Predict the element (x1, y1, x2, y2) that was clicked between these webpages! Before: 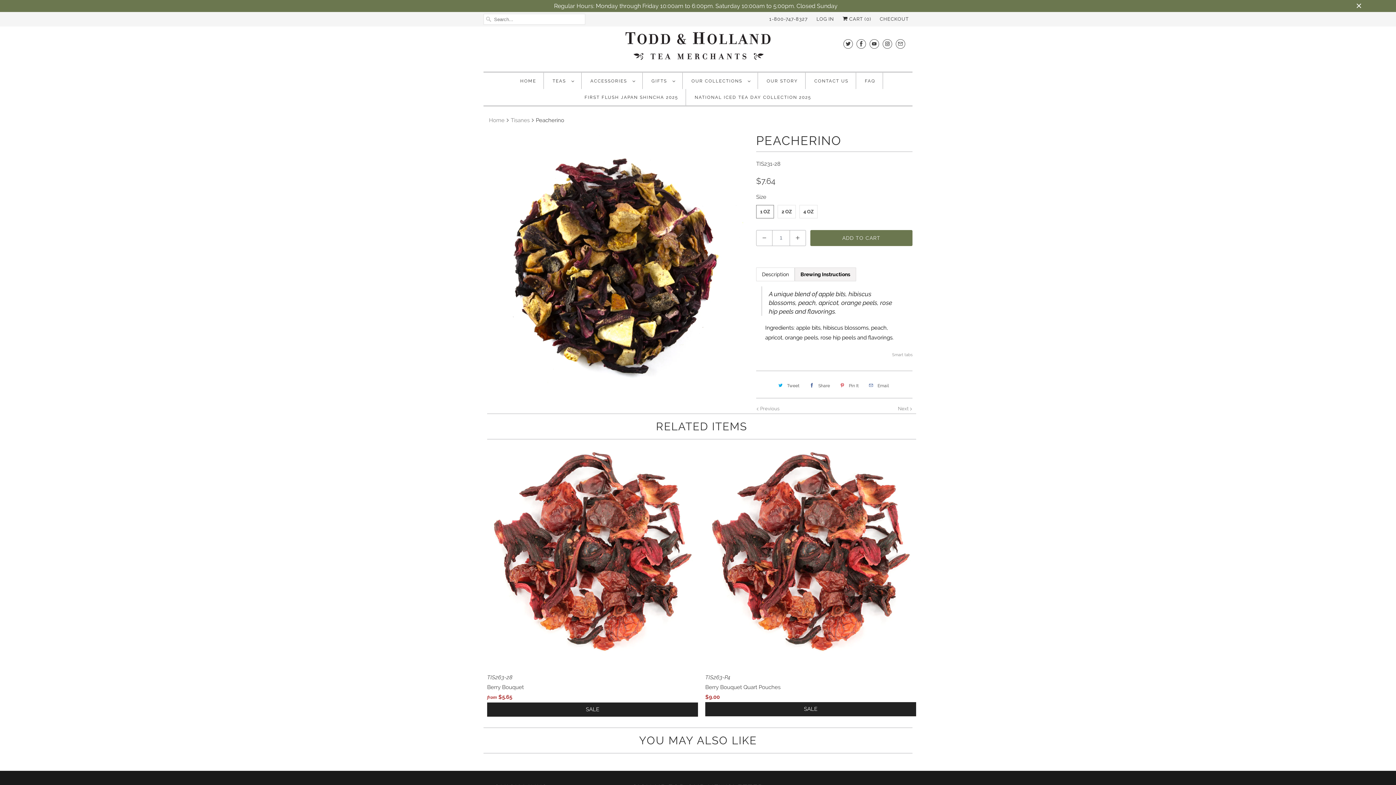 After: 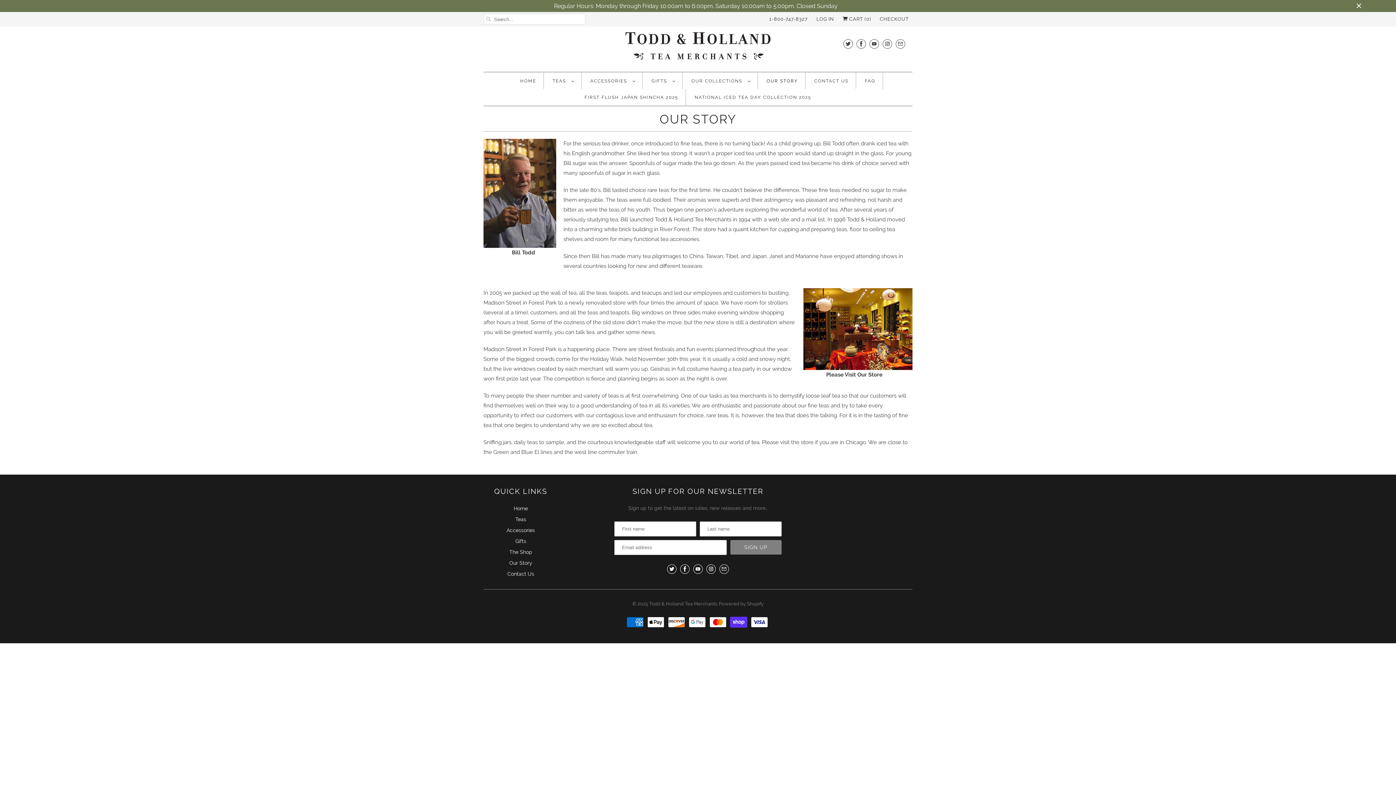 Action: bbox: (766, 76, 798, 86) label: OUR STORY